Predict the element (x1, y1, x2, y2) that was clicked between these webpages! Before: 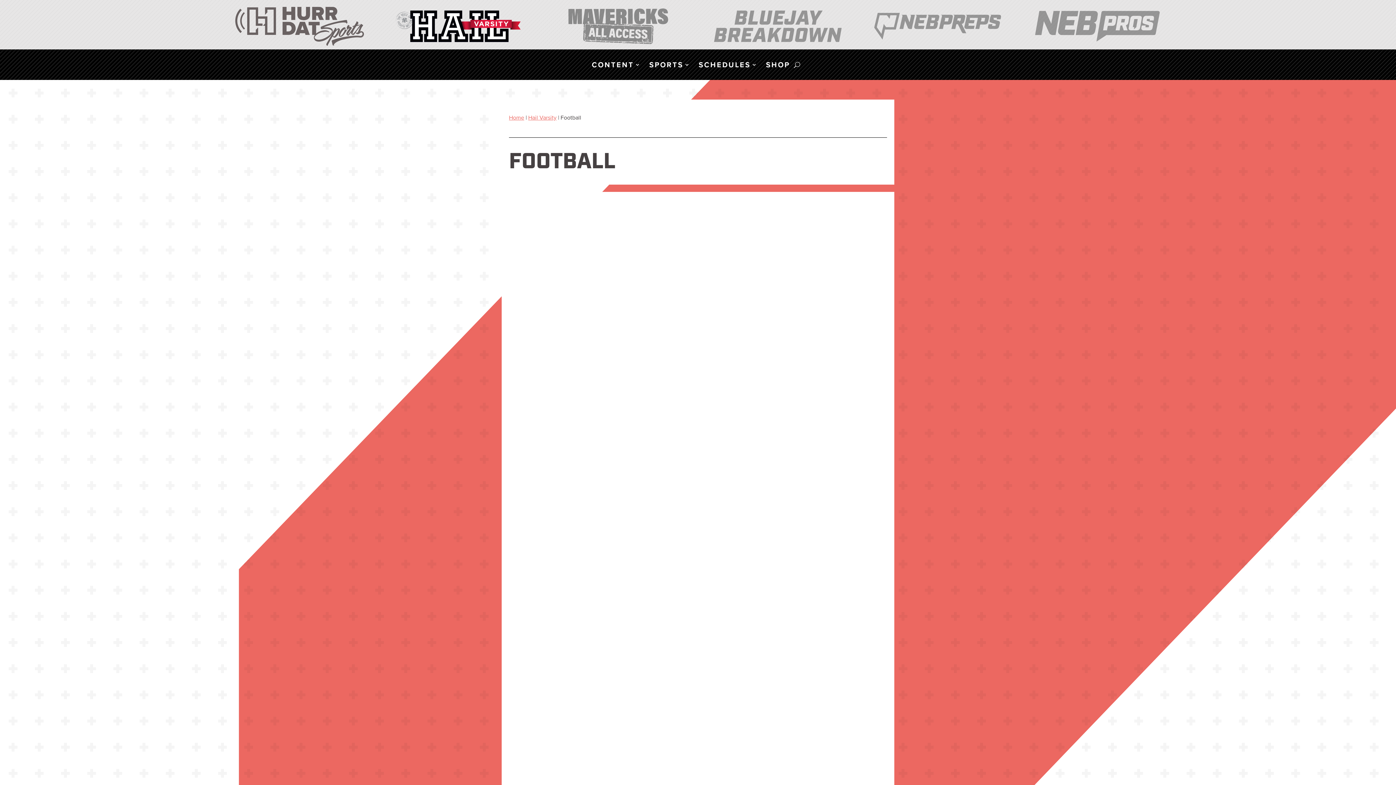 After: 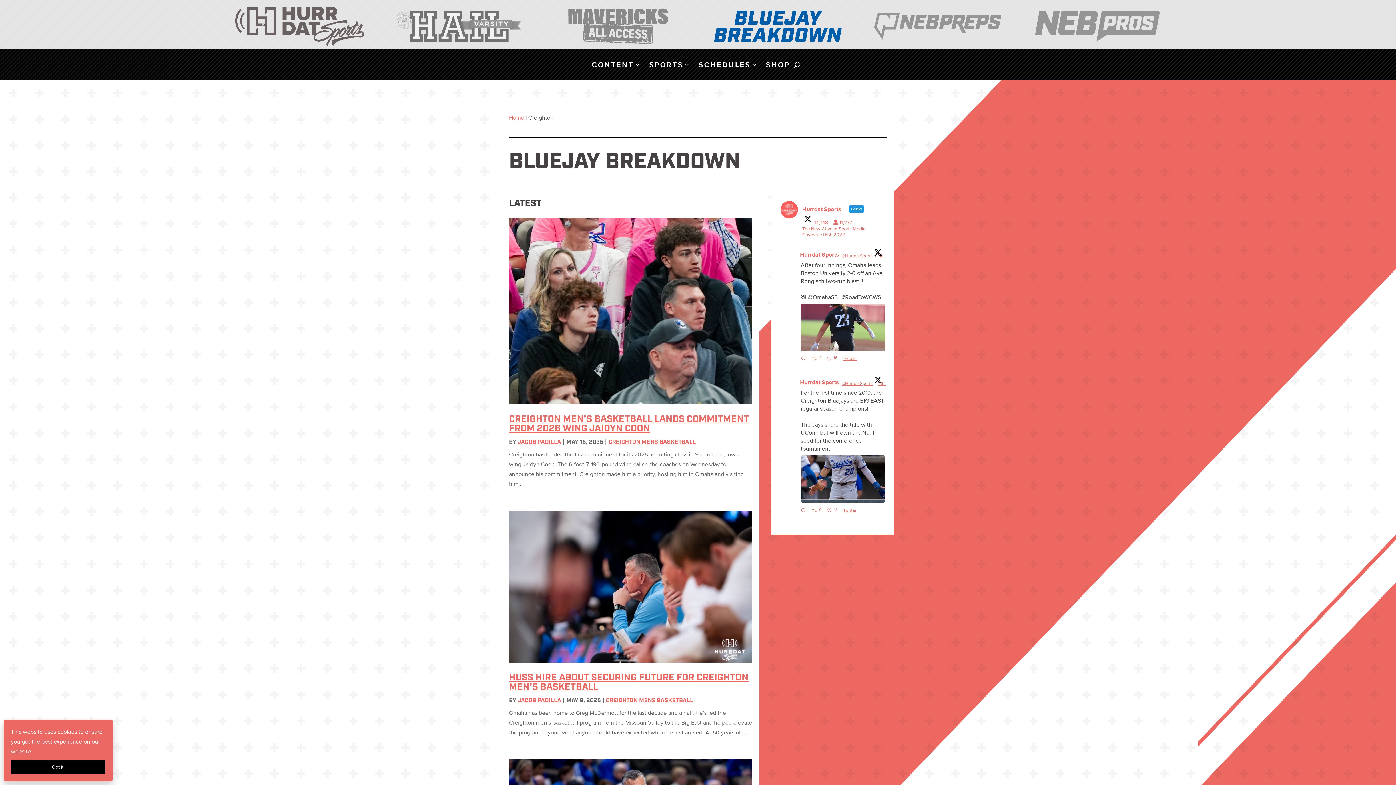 Action: bbox: (712, 6, 844, 46)